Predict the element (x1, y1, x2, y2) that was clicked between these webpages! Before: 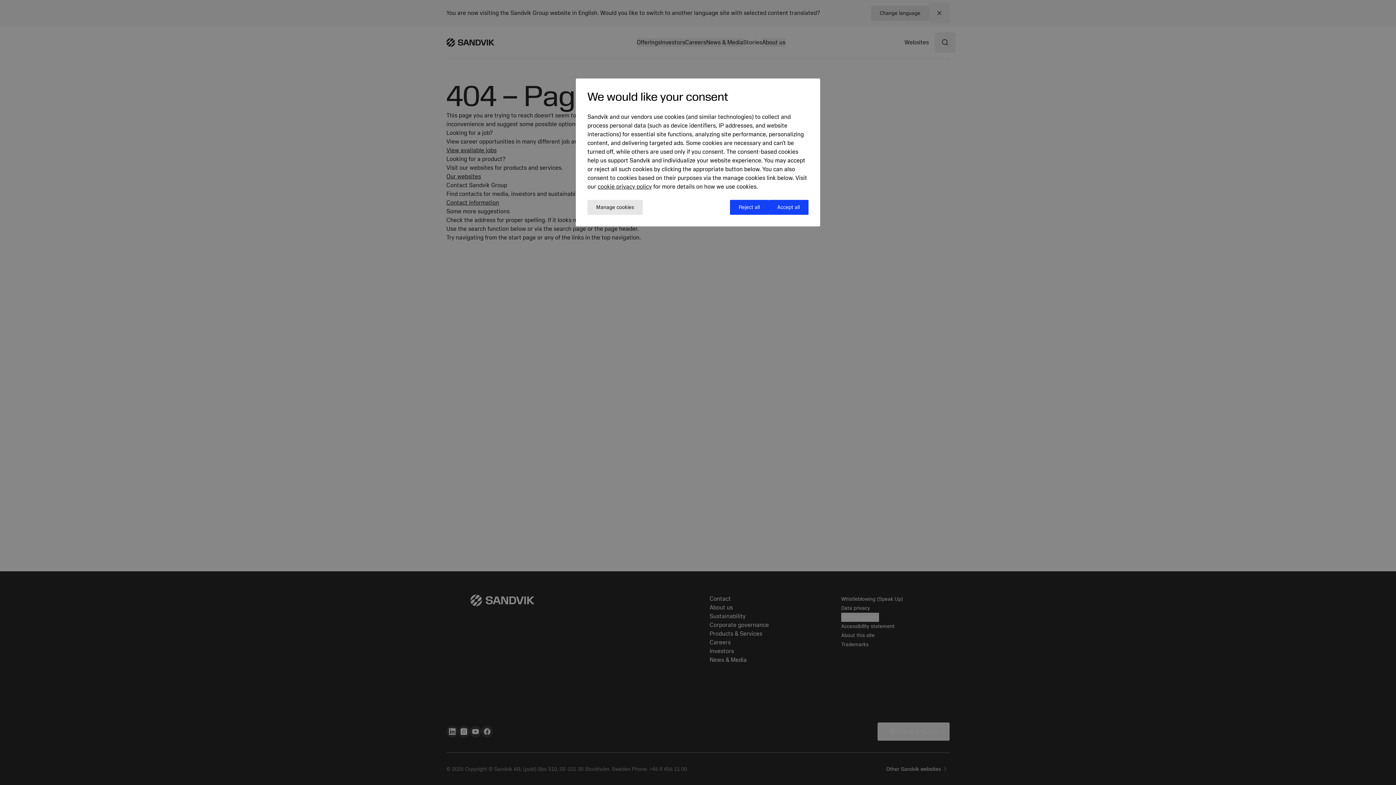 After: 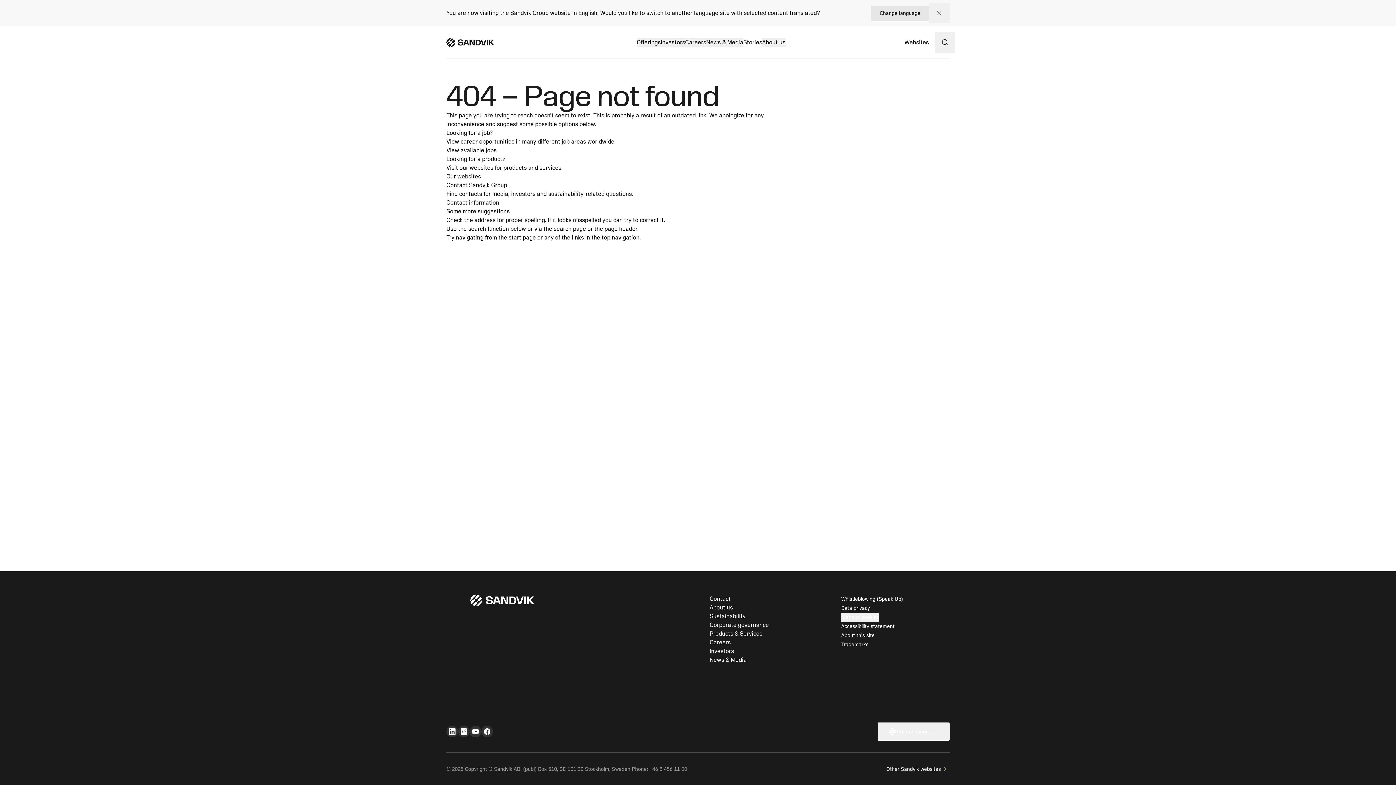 Action: label: Accept all bbox: (768, 200, 808, 214)